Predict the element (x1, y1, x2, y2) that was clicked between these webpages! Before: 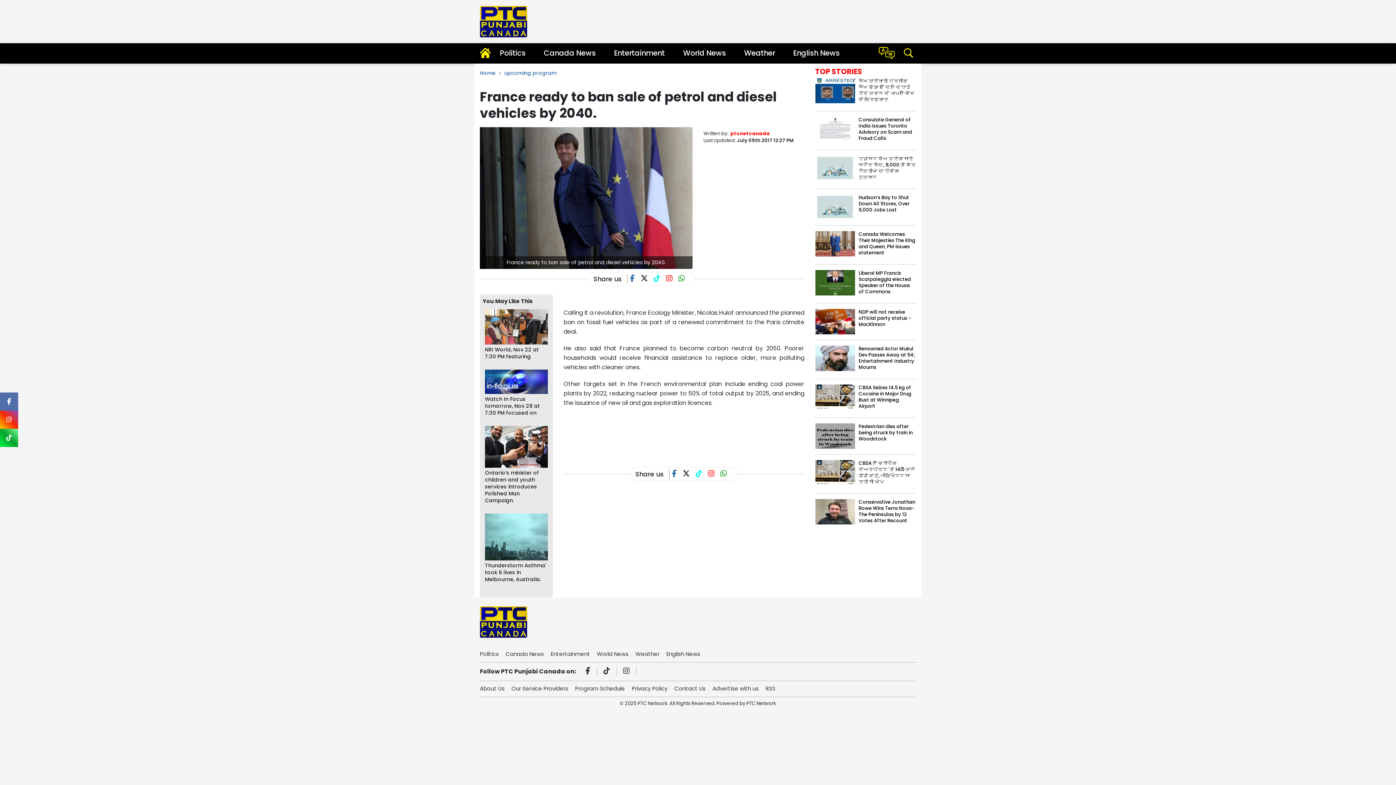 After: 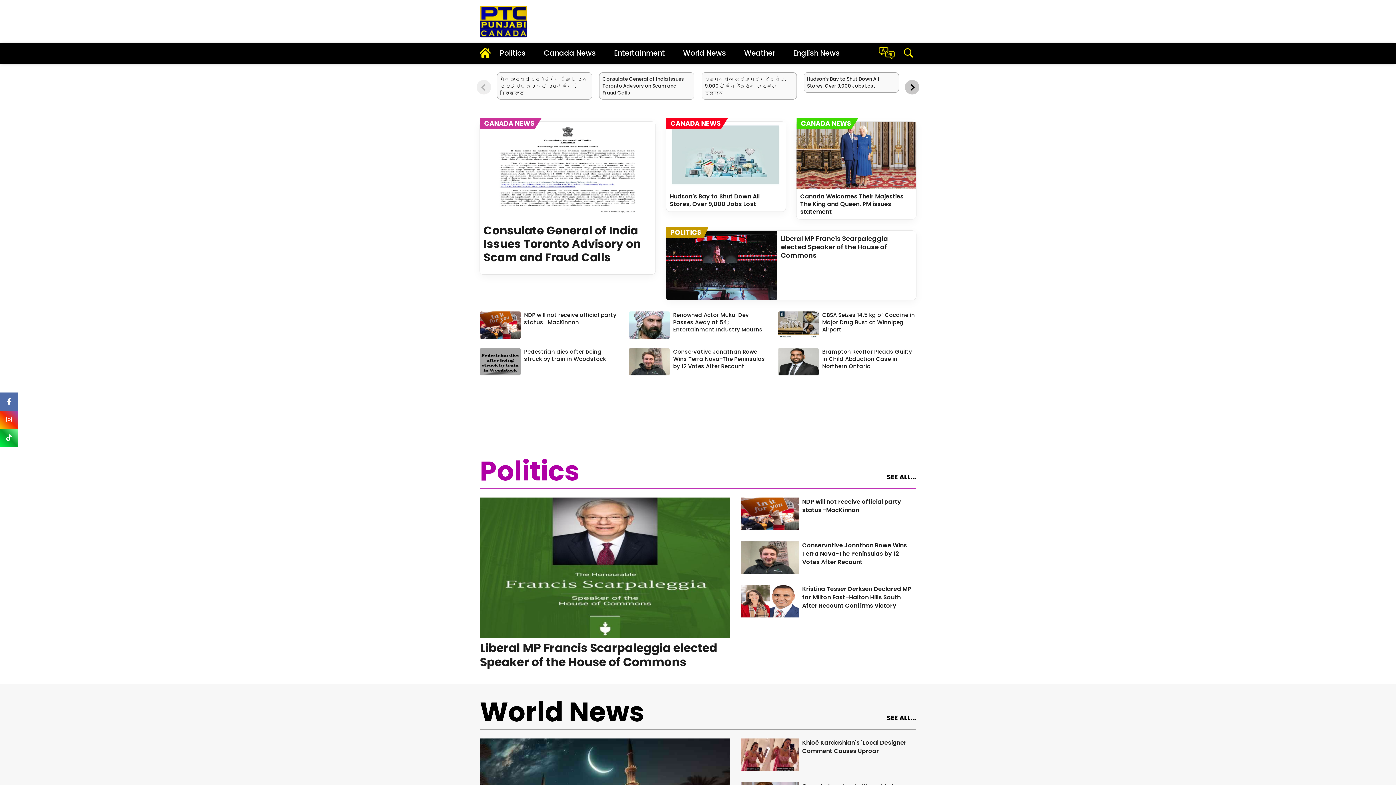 Action: bbox: (878, 48, 895, 56)